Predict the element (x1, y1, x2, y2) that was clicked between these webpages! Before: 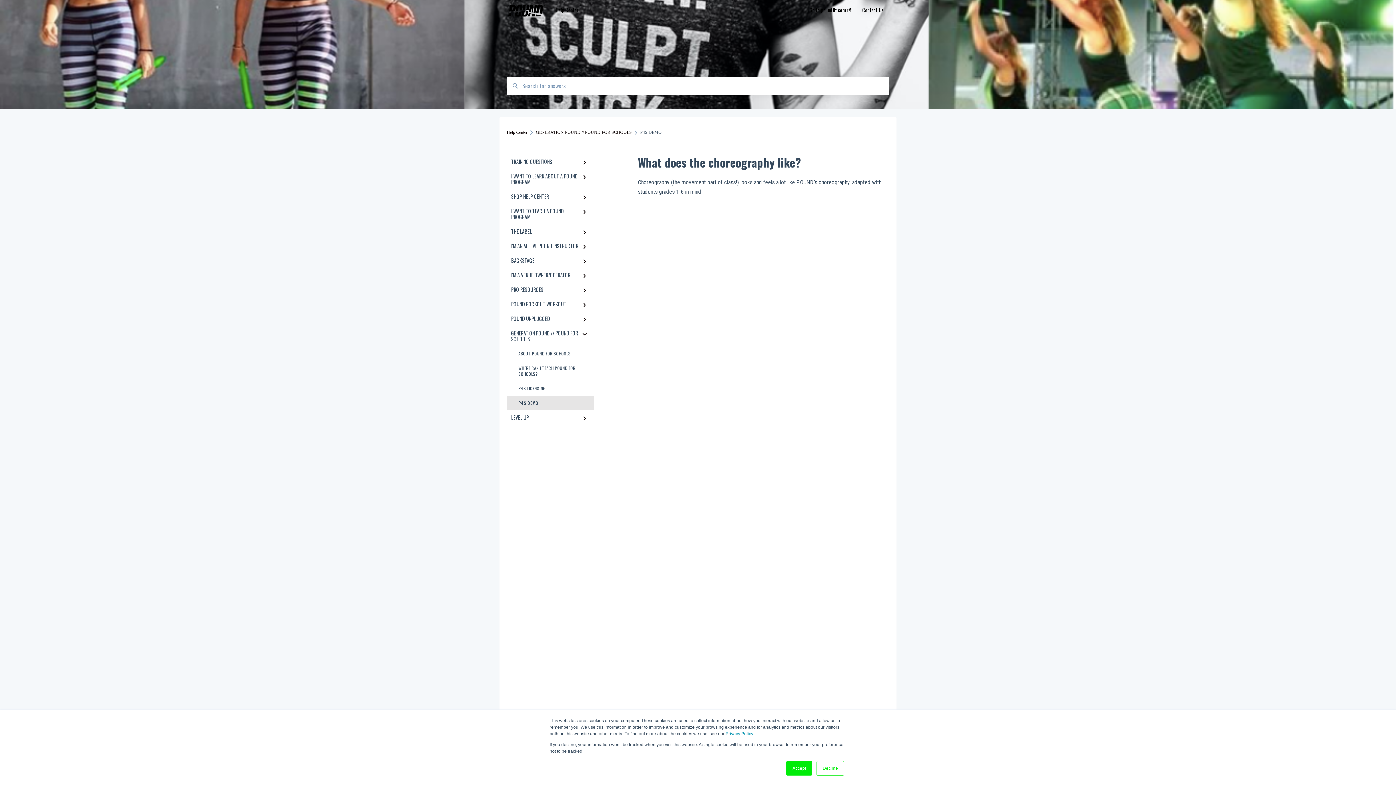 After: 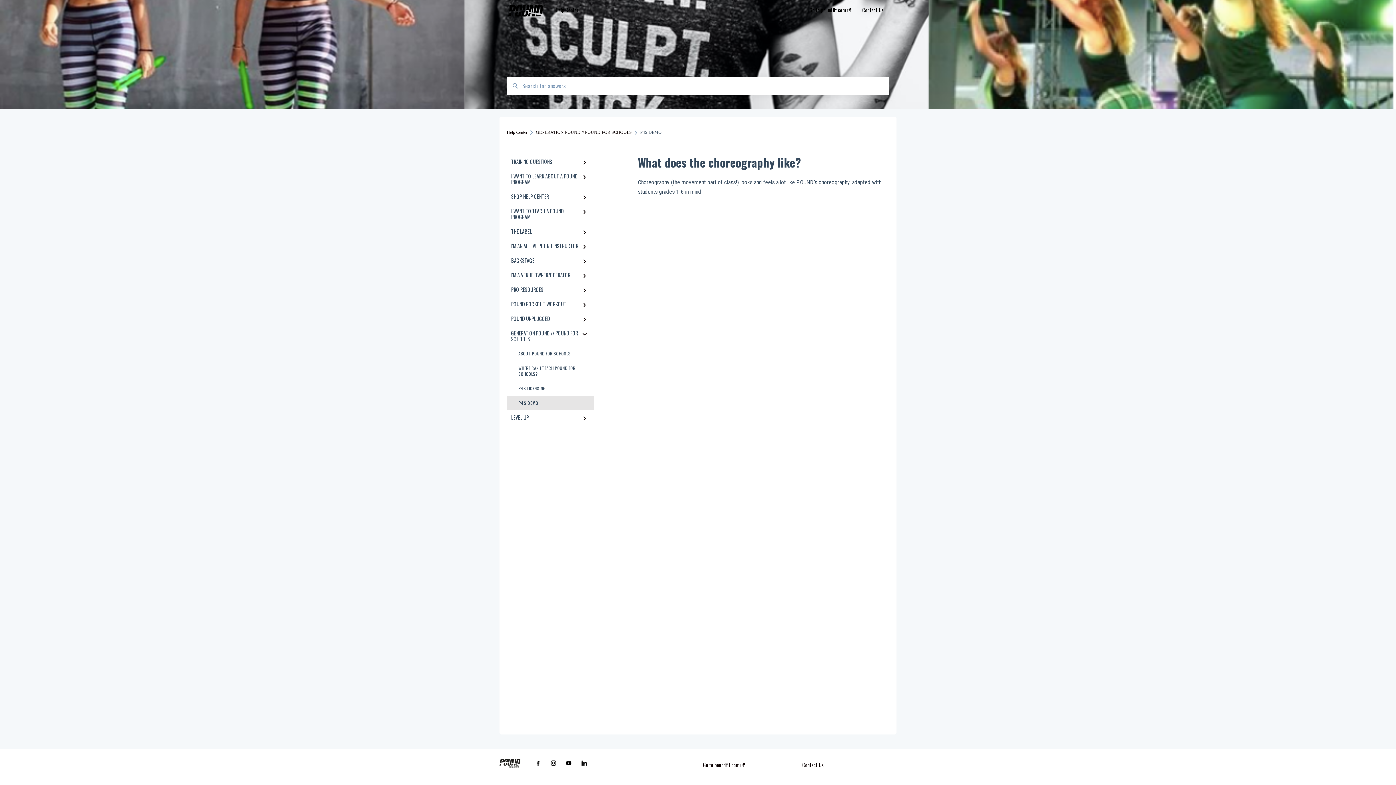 Action: bbox: (816, 761, 844, 776) label: Decline